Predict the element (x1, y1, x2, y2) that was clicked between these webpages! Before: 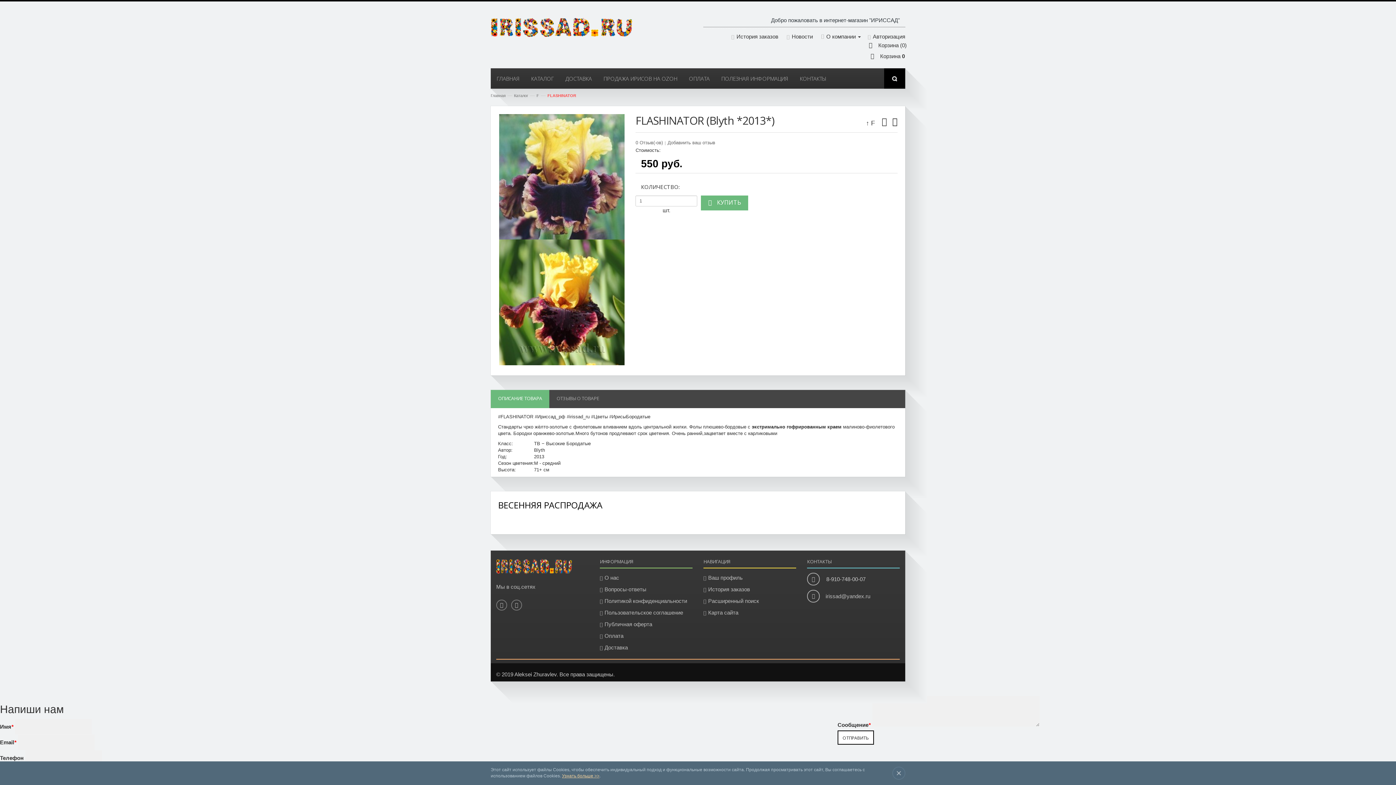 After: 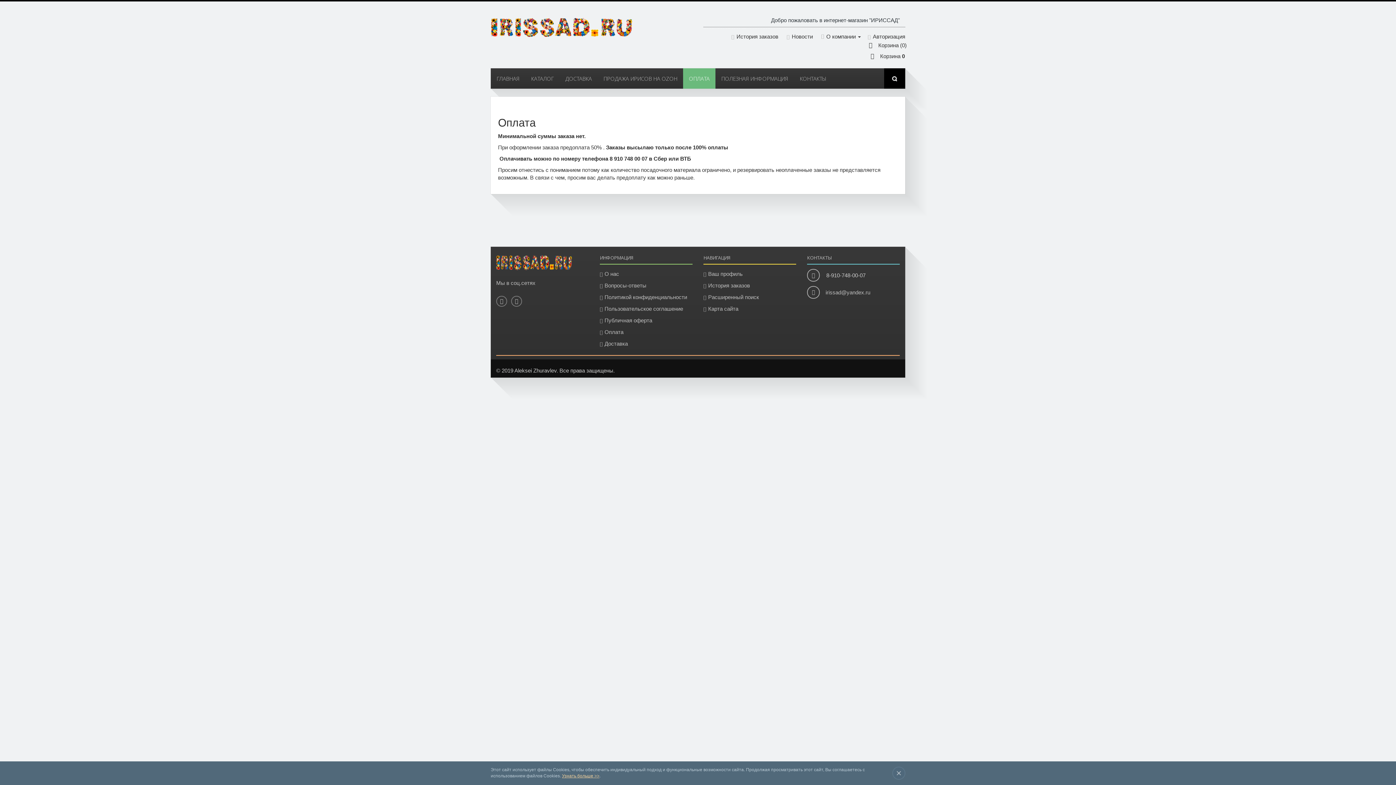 Action: bbox: (683, 68, 715, 88) label: ОПЛАТА